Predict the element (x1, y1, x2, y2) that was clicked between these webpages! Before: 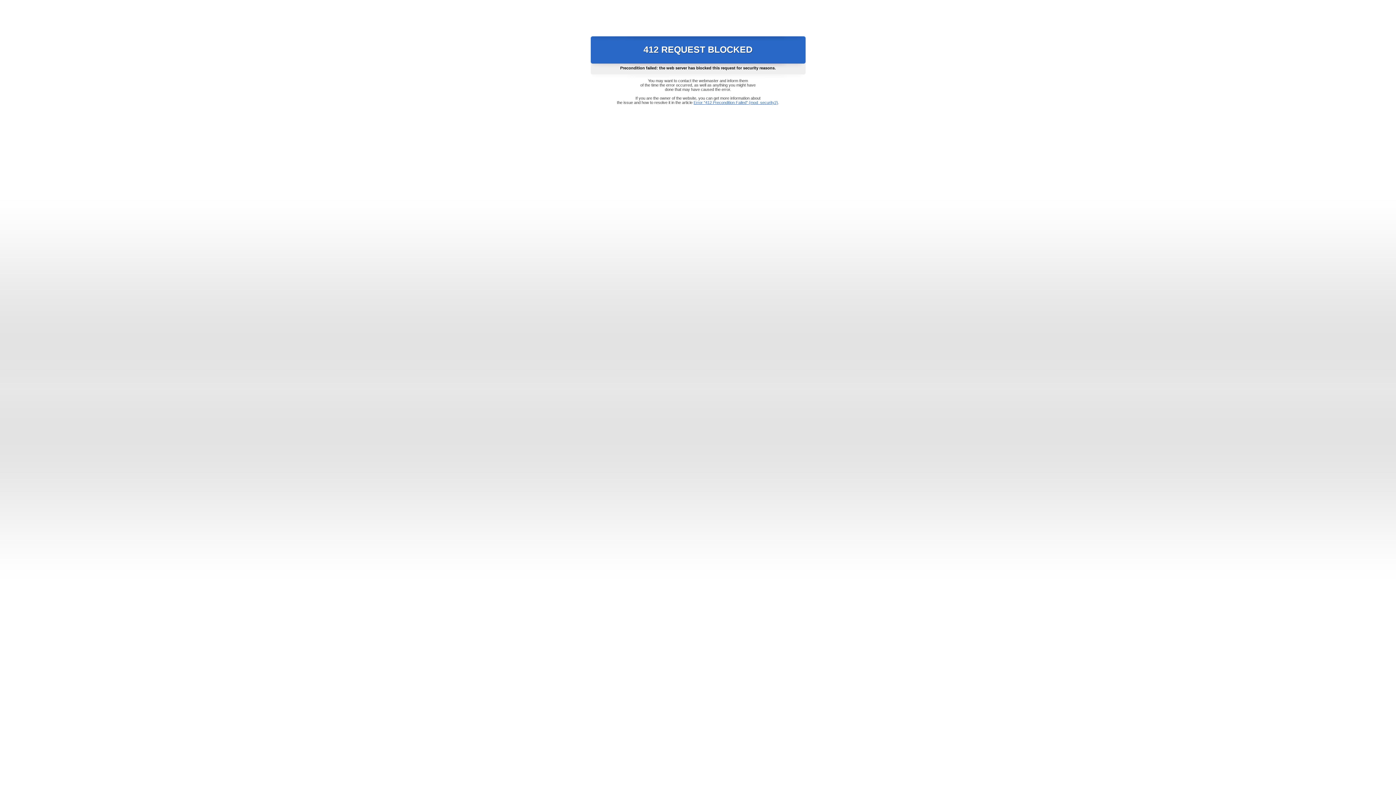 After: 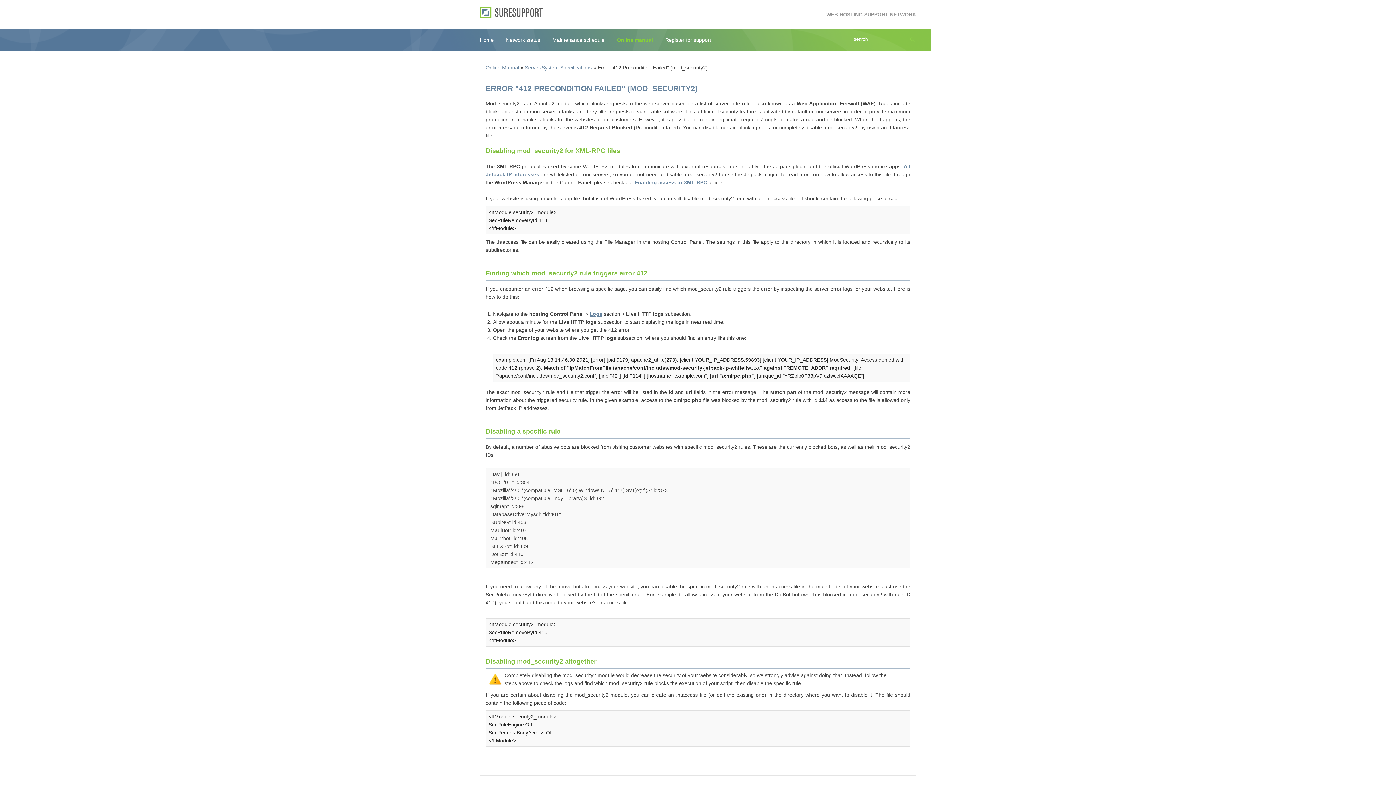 Action: label: Error "412 Precondition Failed" (mod_security2) bbox: (693, 100, 778, 104)